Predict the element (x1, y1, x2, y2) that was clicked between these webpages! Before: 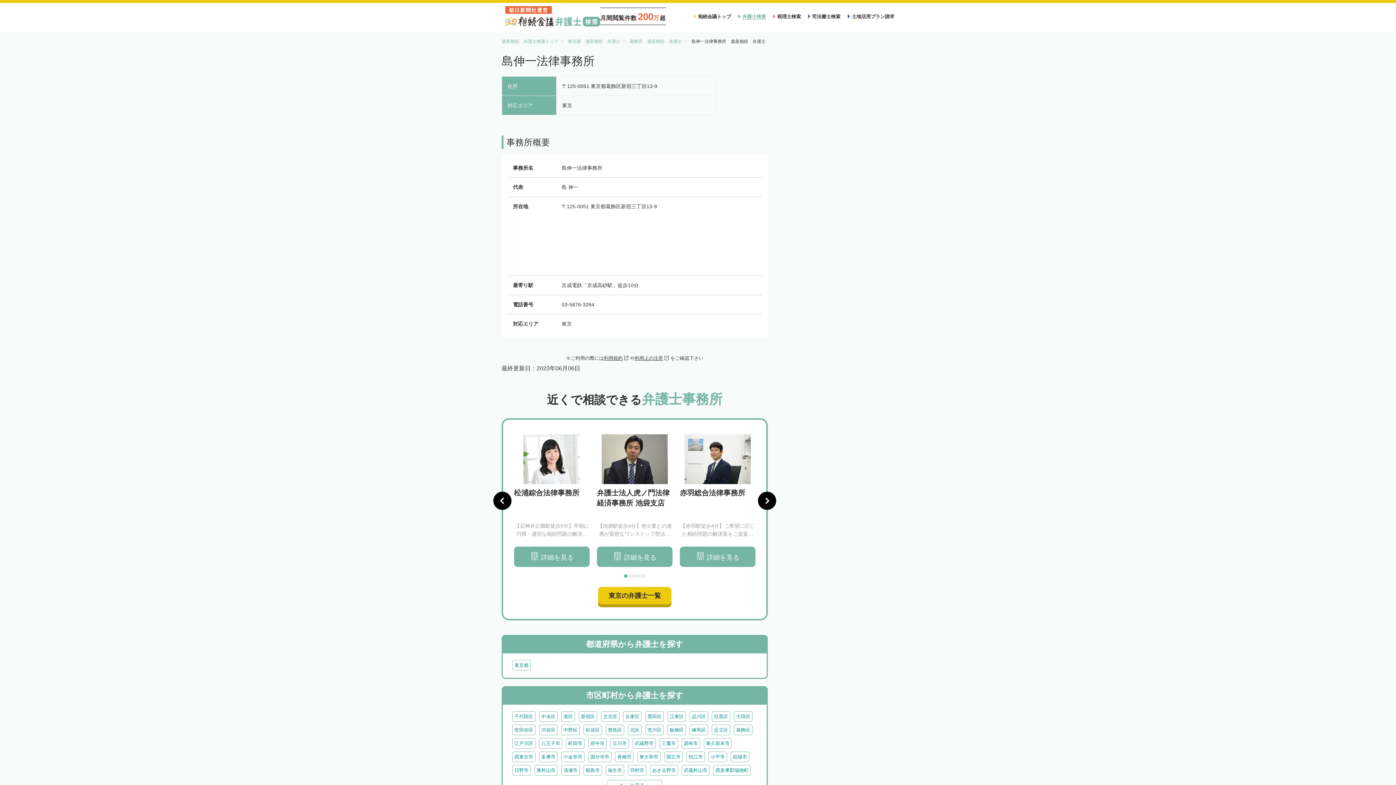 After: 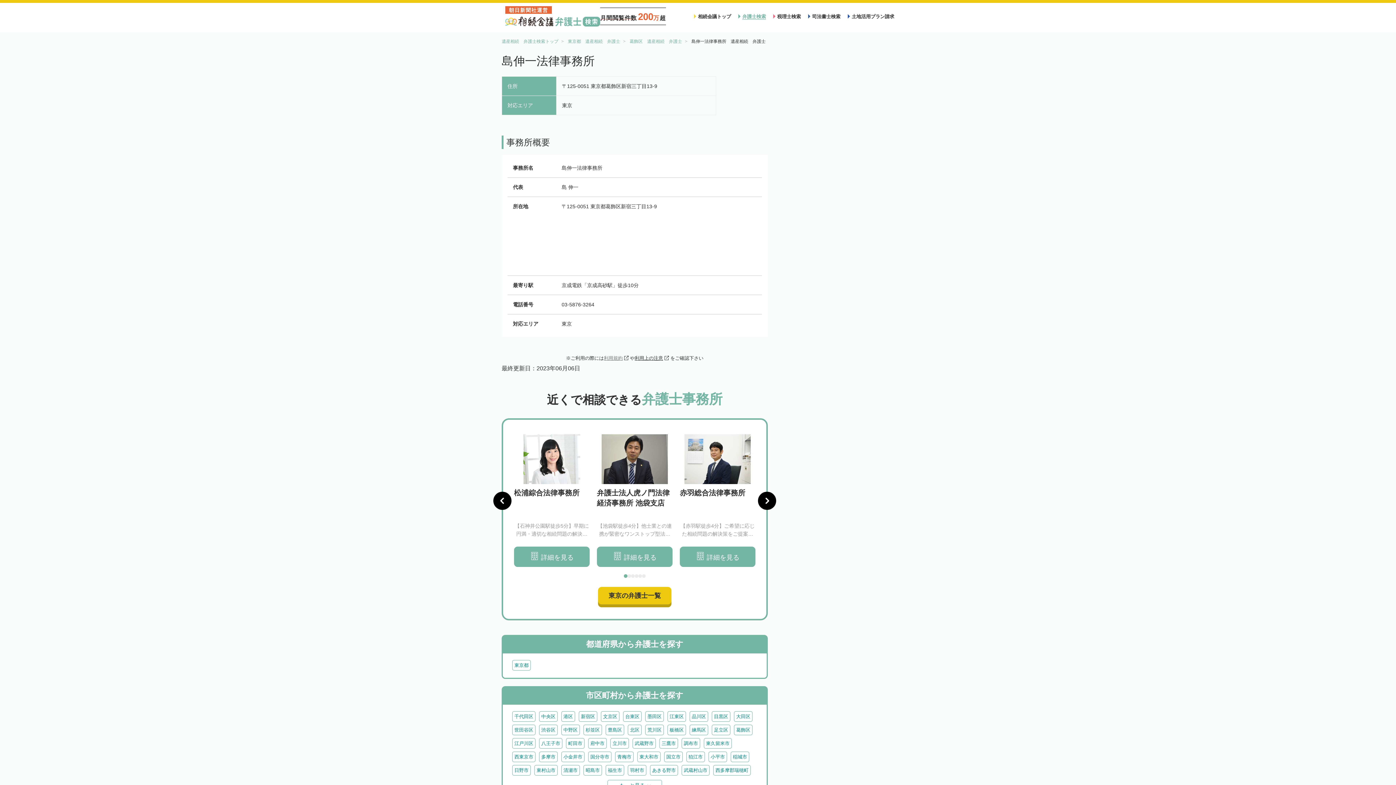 Action: bbox: (604, 355, 630, 361) label: 利用規約